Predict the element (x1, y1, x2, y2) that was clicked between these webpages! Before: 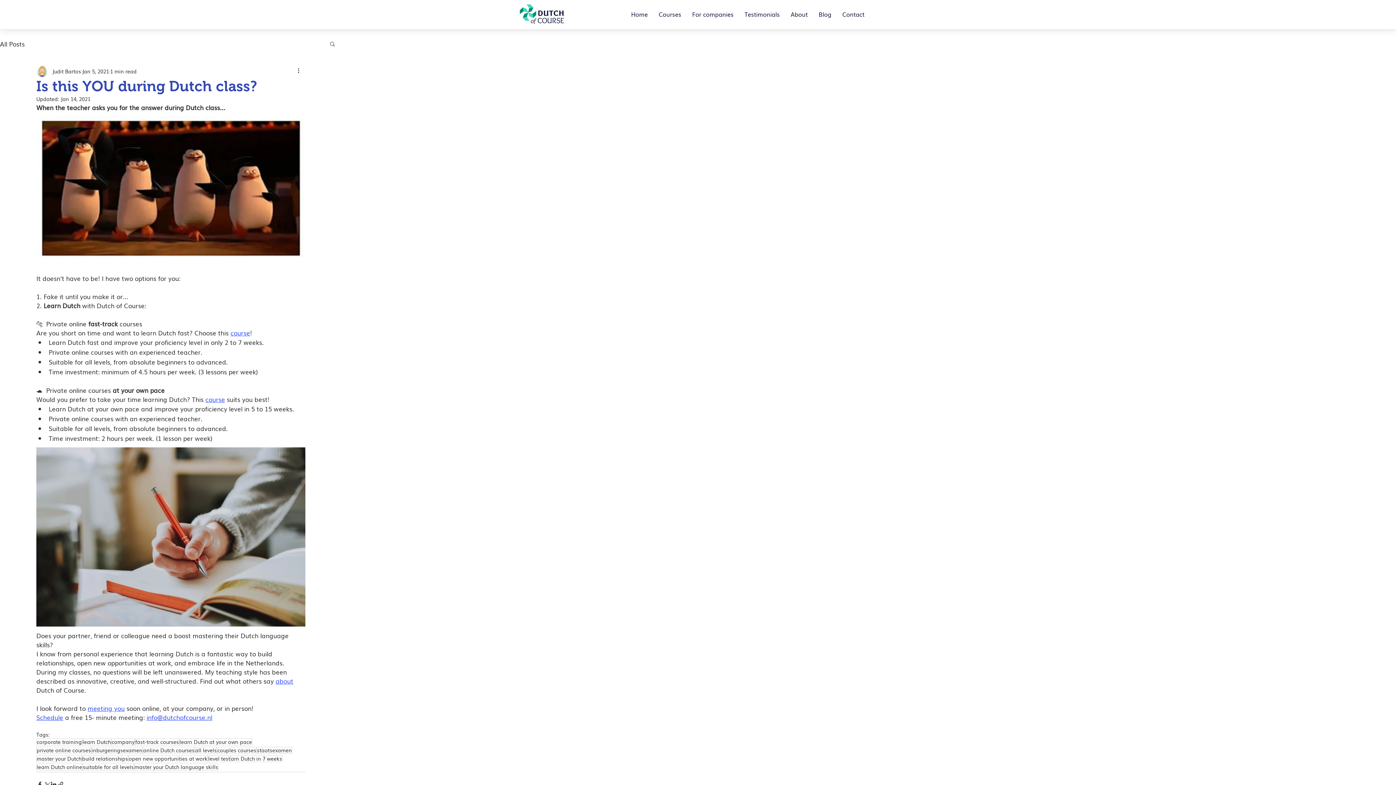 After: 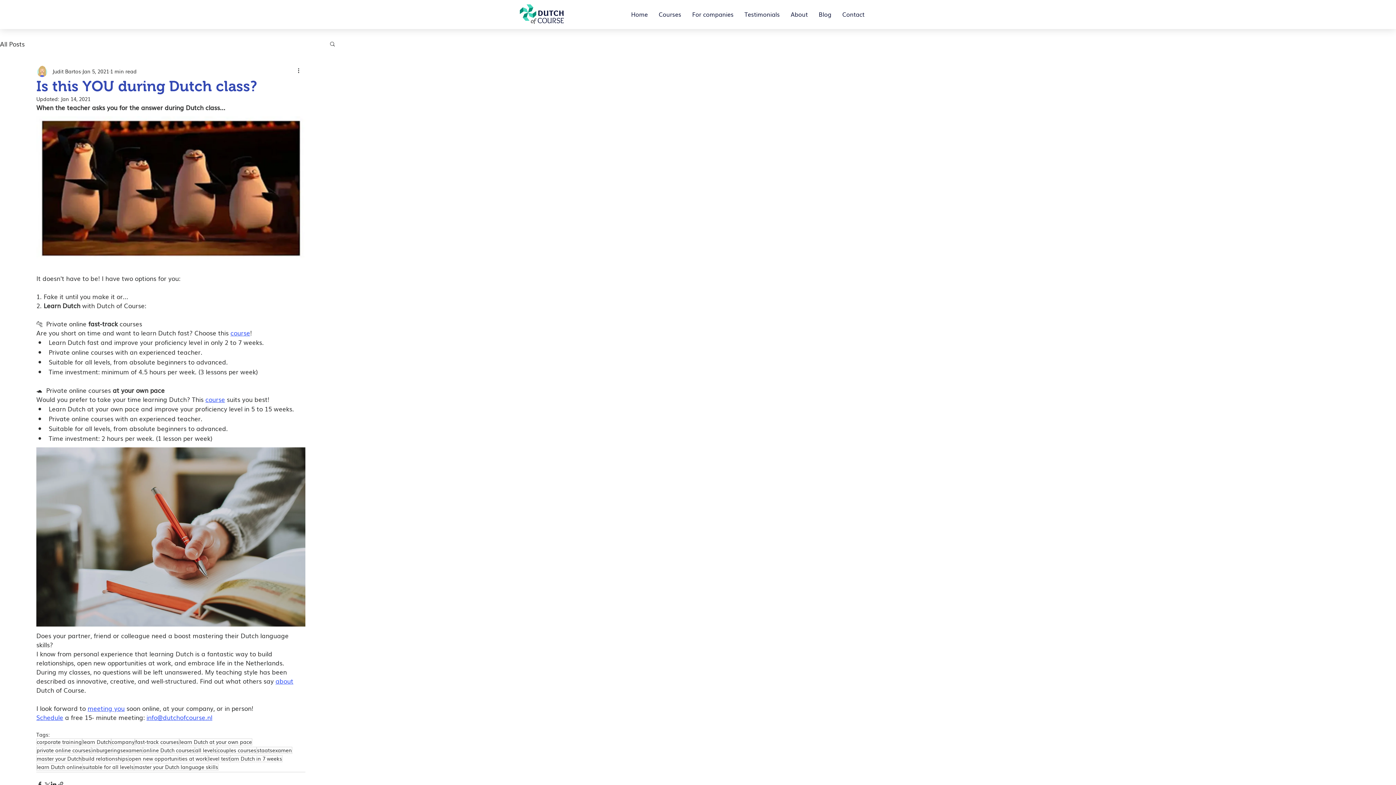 Action: label: info@dutchofcourse.nl bbox: (146, 713, 212, 722)